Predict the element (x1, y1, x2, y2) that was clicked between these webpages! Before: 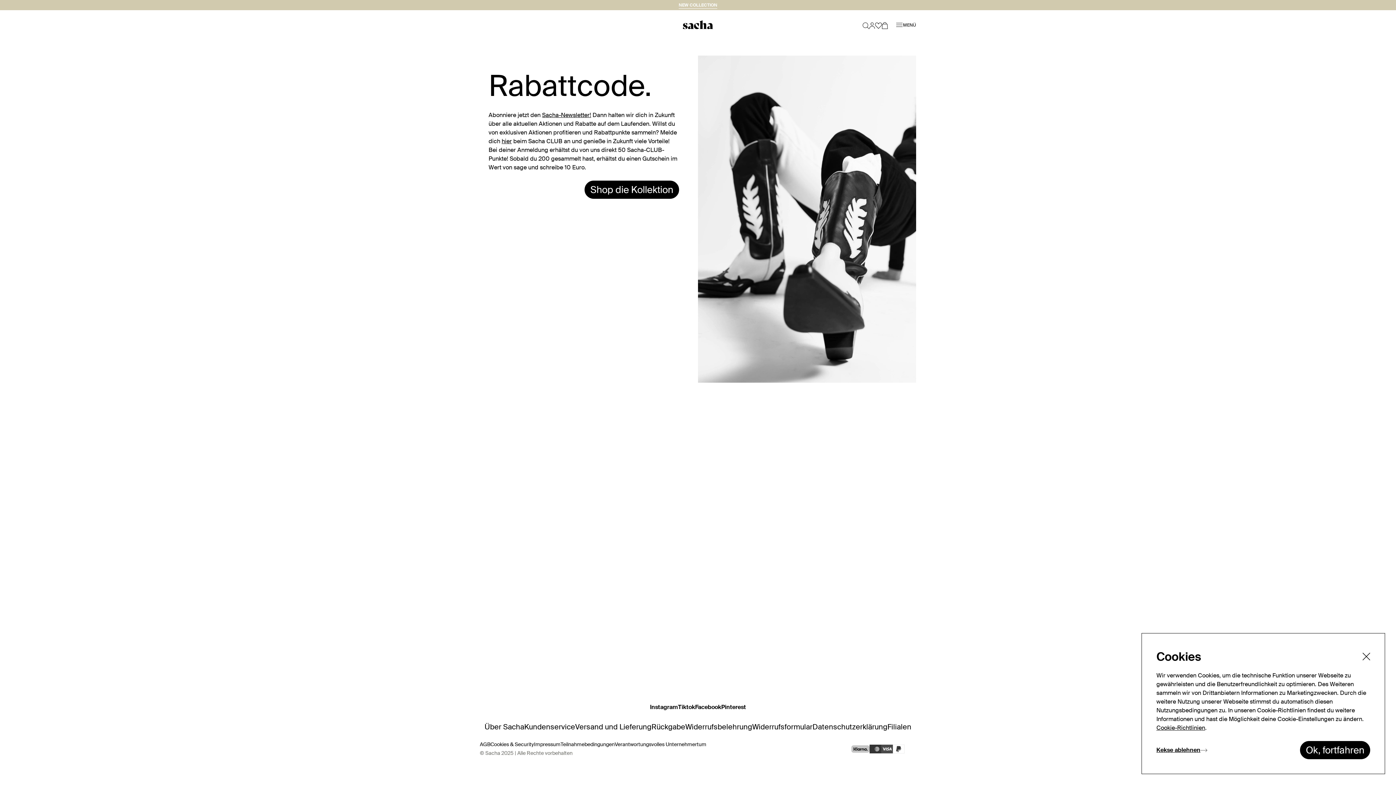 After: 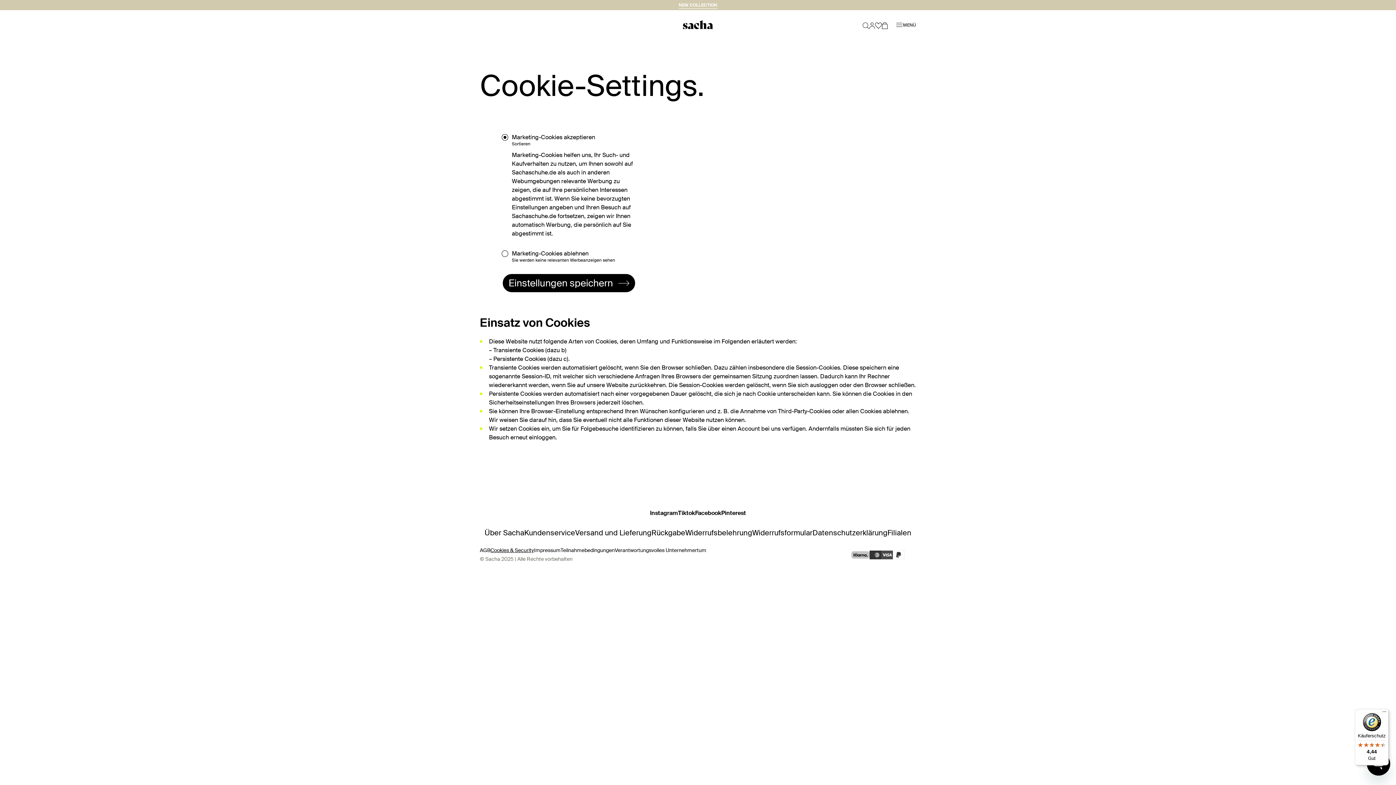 Action: bbox: (490, 741, 534, 747) label: Cookies & Security